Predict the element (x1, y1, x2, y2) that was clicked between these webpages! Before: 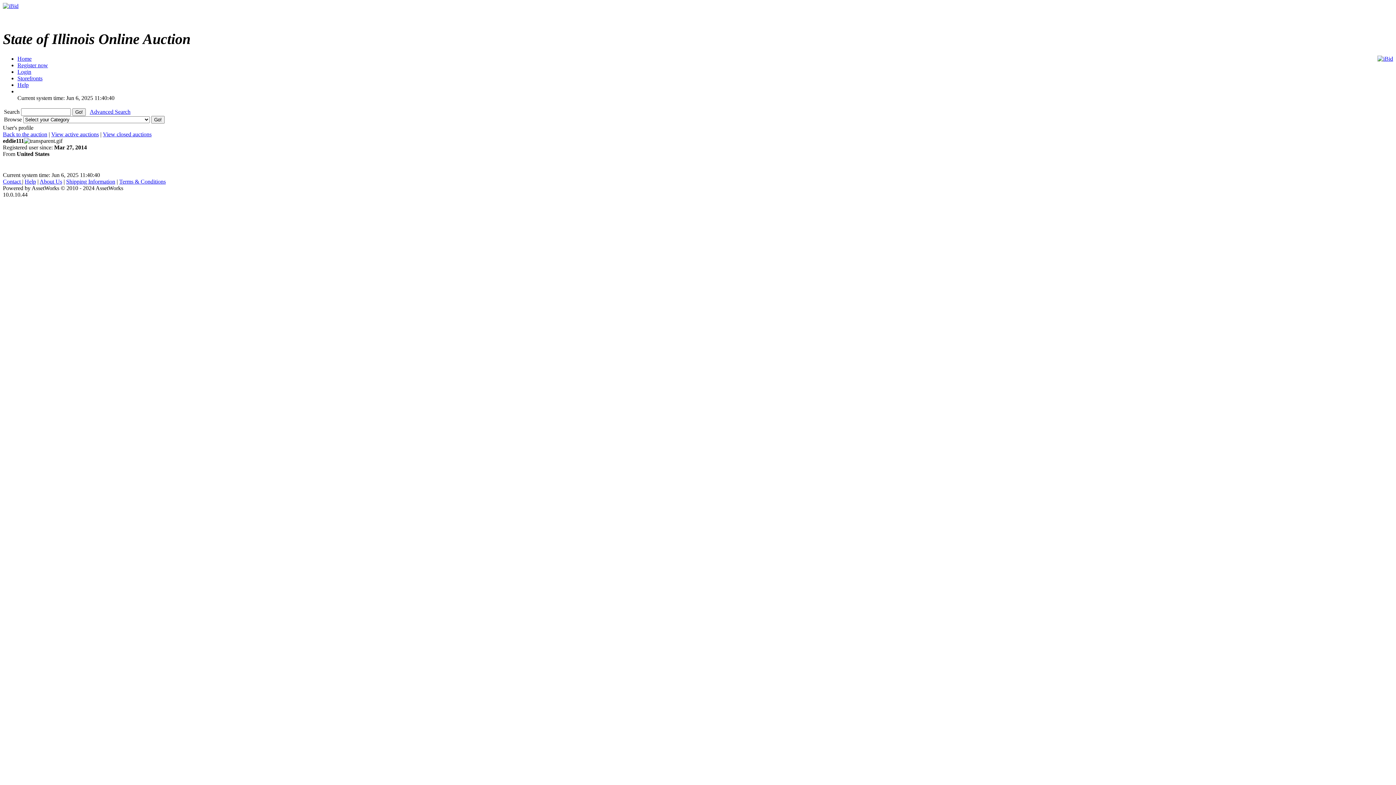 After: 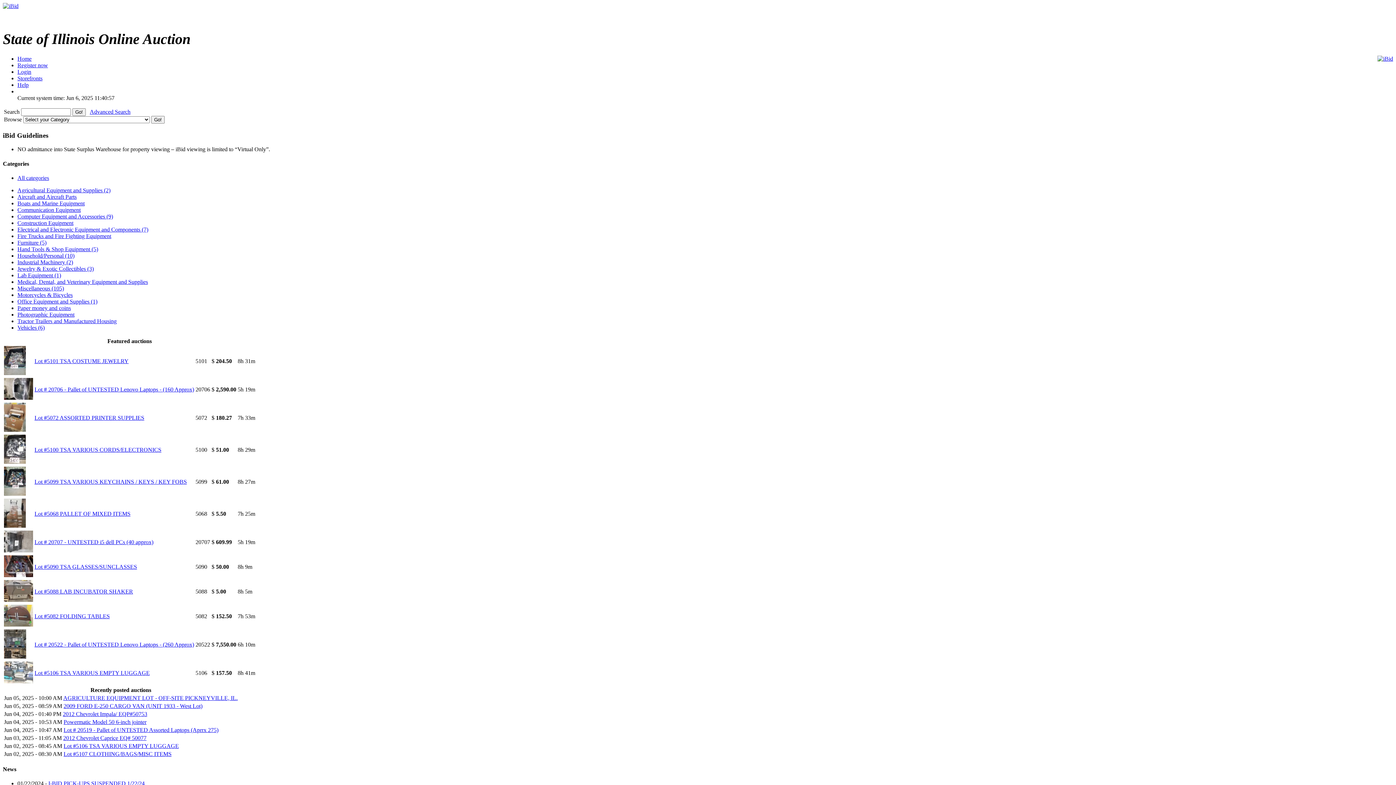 Action: label: Home bbox: (17, 55, 31, 61)